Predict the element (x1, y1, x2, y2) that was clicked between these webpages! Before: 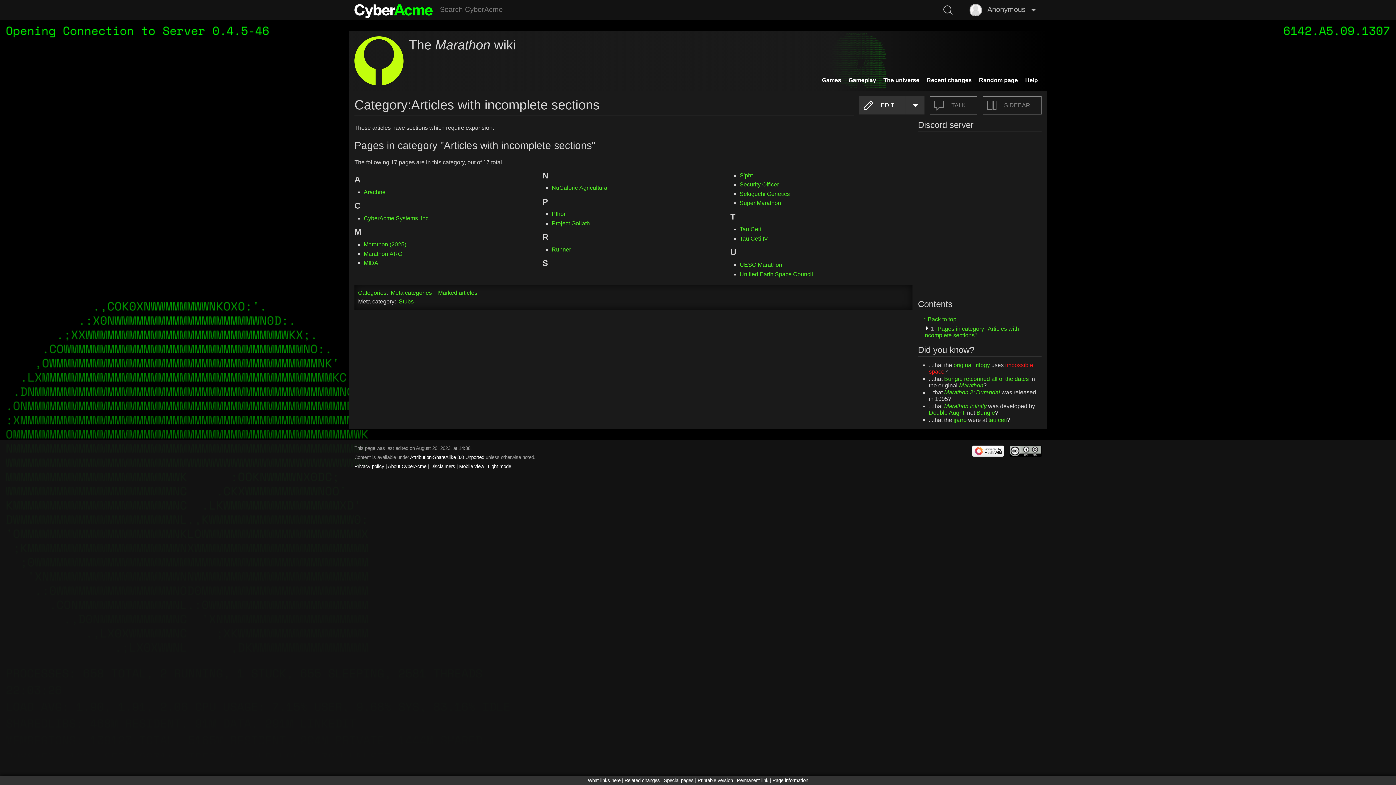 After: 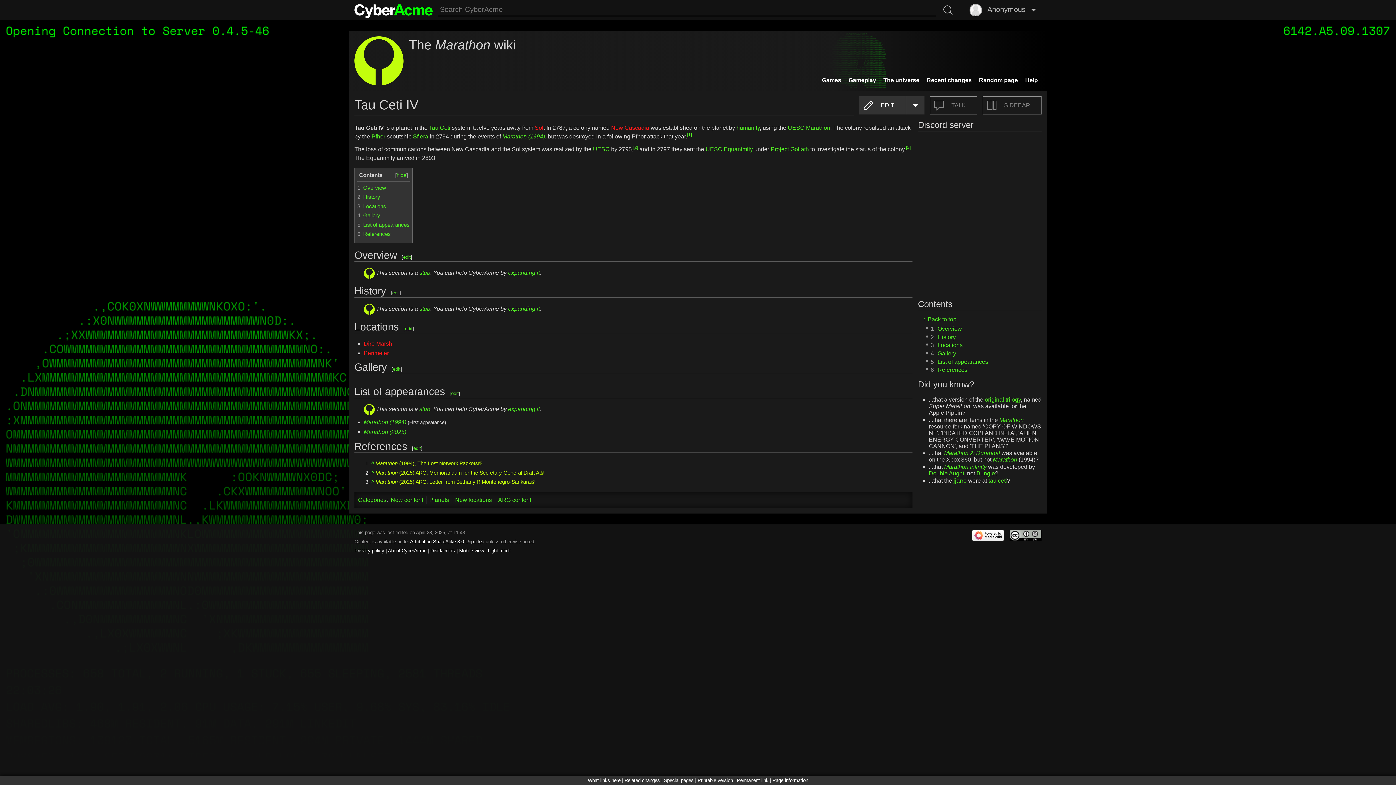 Action: label: Tau Ceti IV bbox: (739, 235, 768, 241)